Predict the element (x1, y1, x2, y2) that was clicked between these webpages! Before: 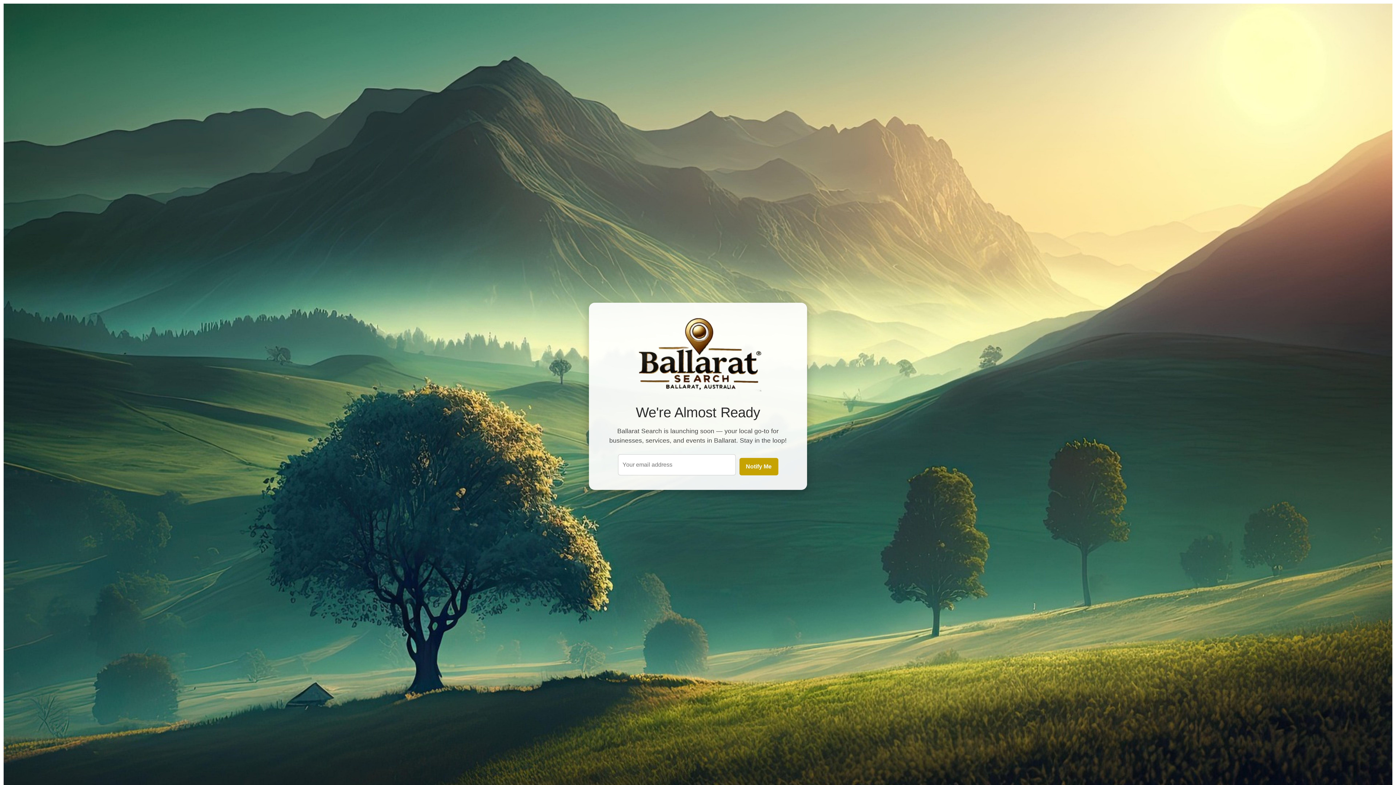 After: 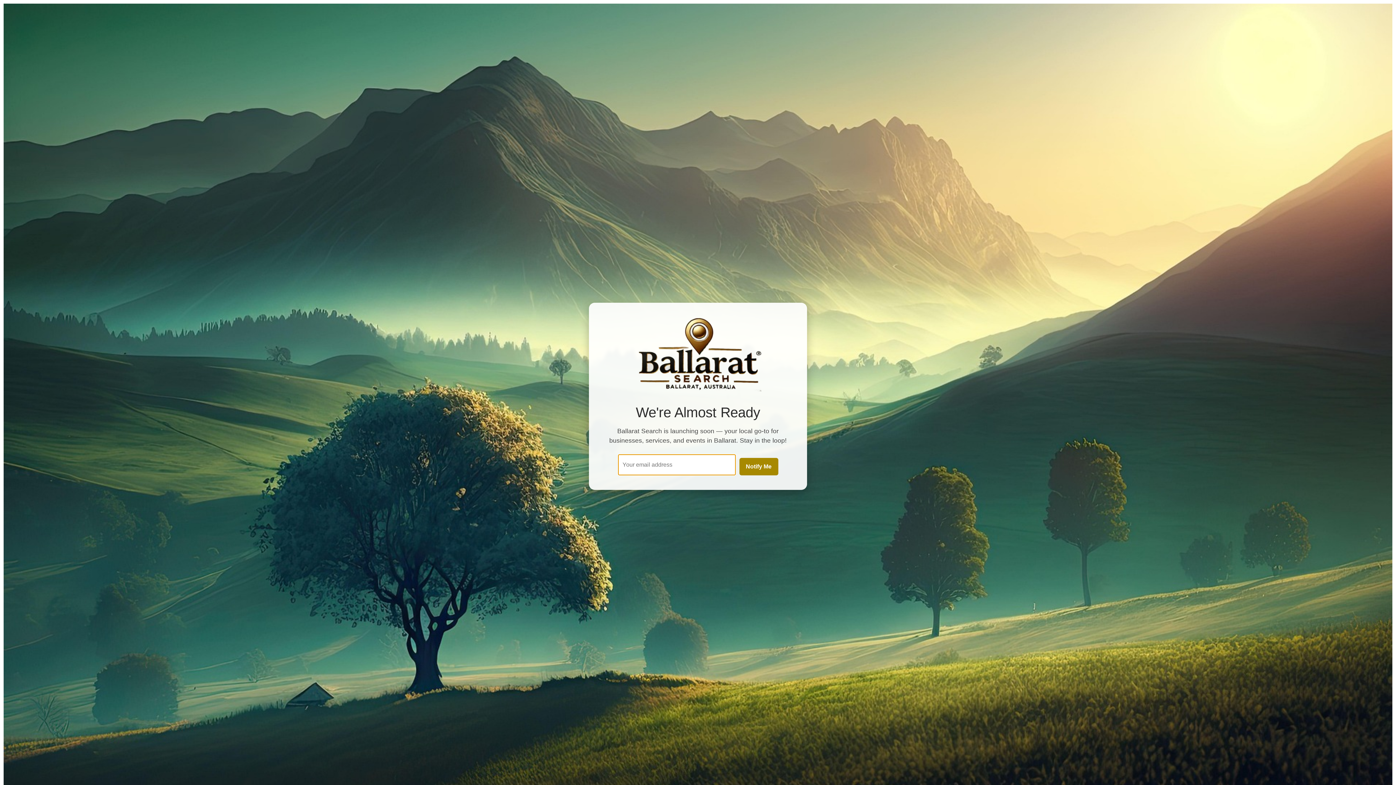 Action: bbox: (739, 458, 778, 475) label: Notify Me